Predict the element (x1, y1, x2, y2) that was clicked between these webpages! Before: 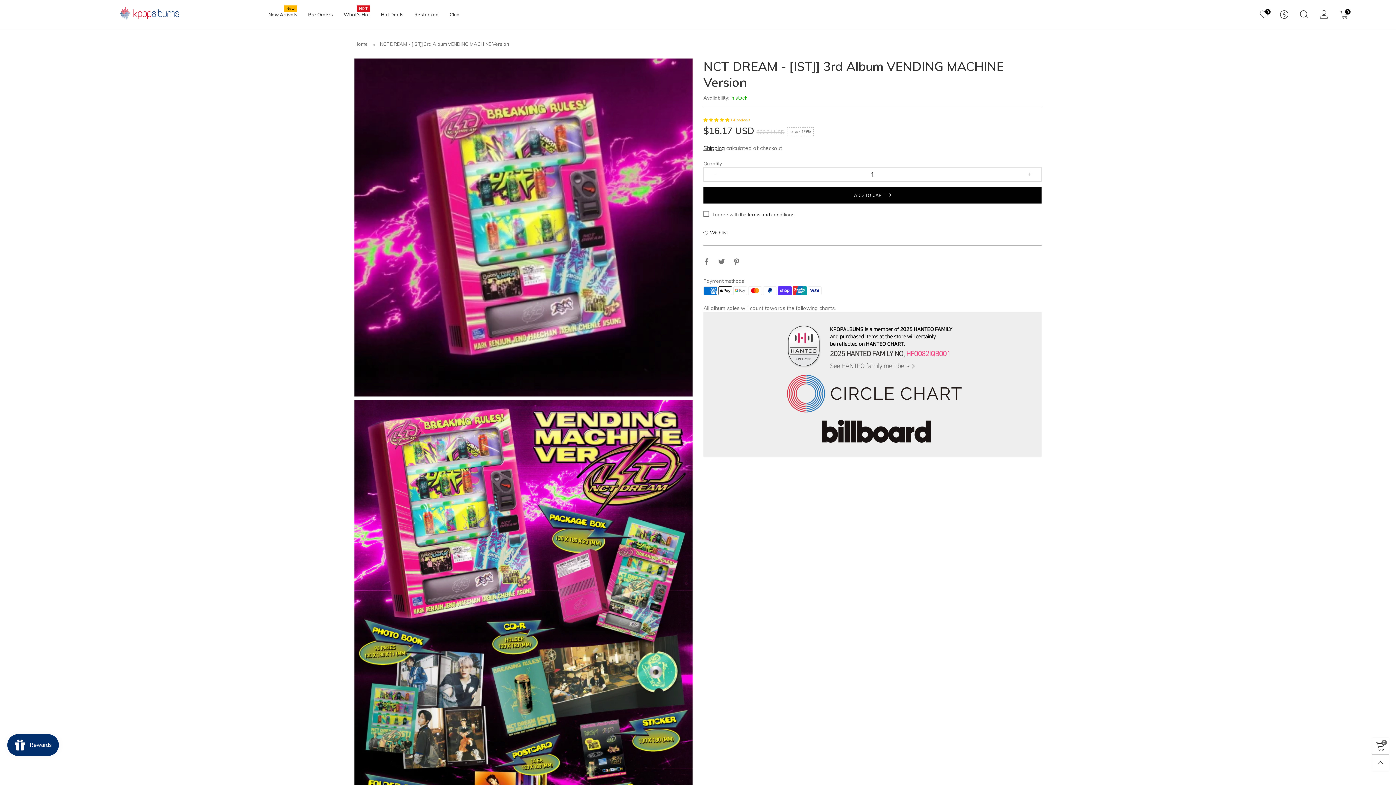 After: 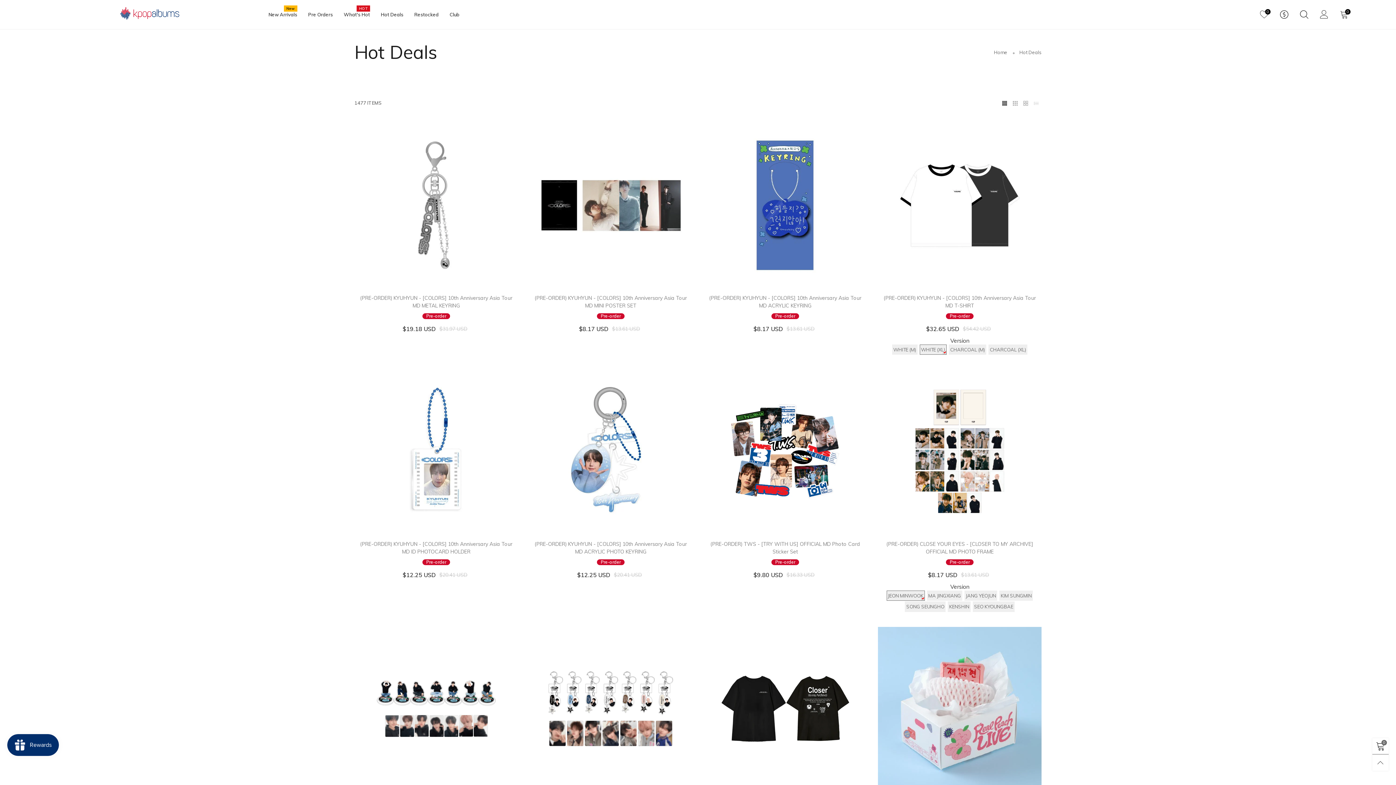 Action: bbox: (380, 10, 403, 18) label: Hot Deals